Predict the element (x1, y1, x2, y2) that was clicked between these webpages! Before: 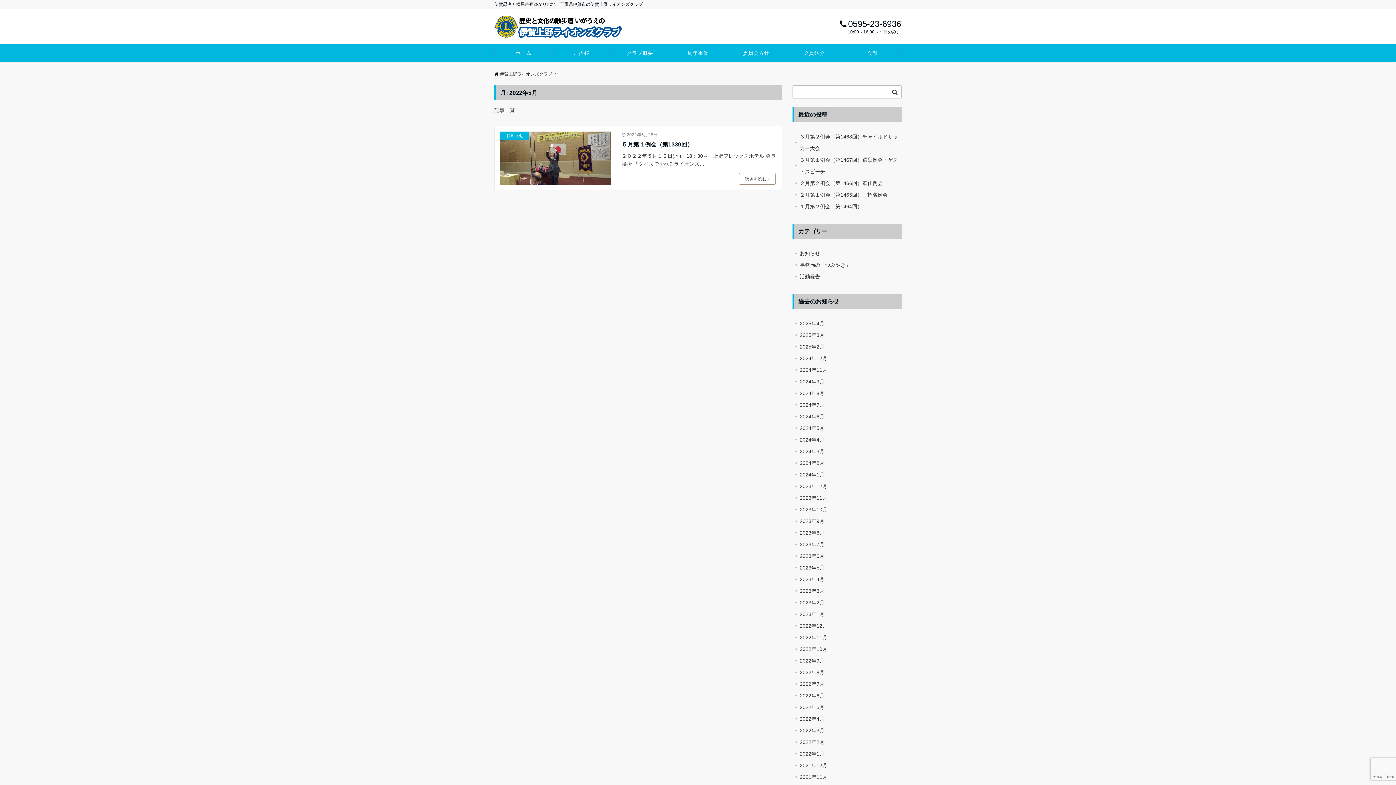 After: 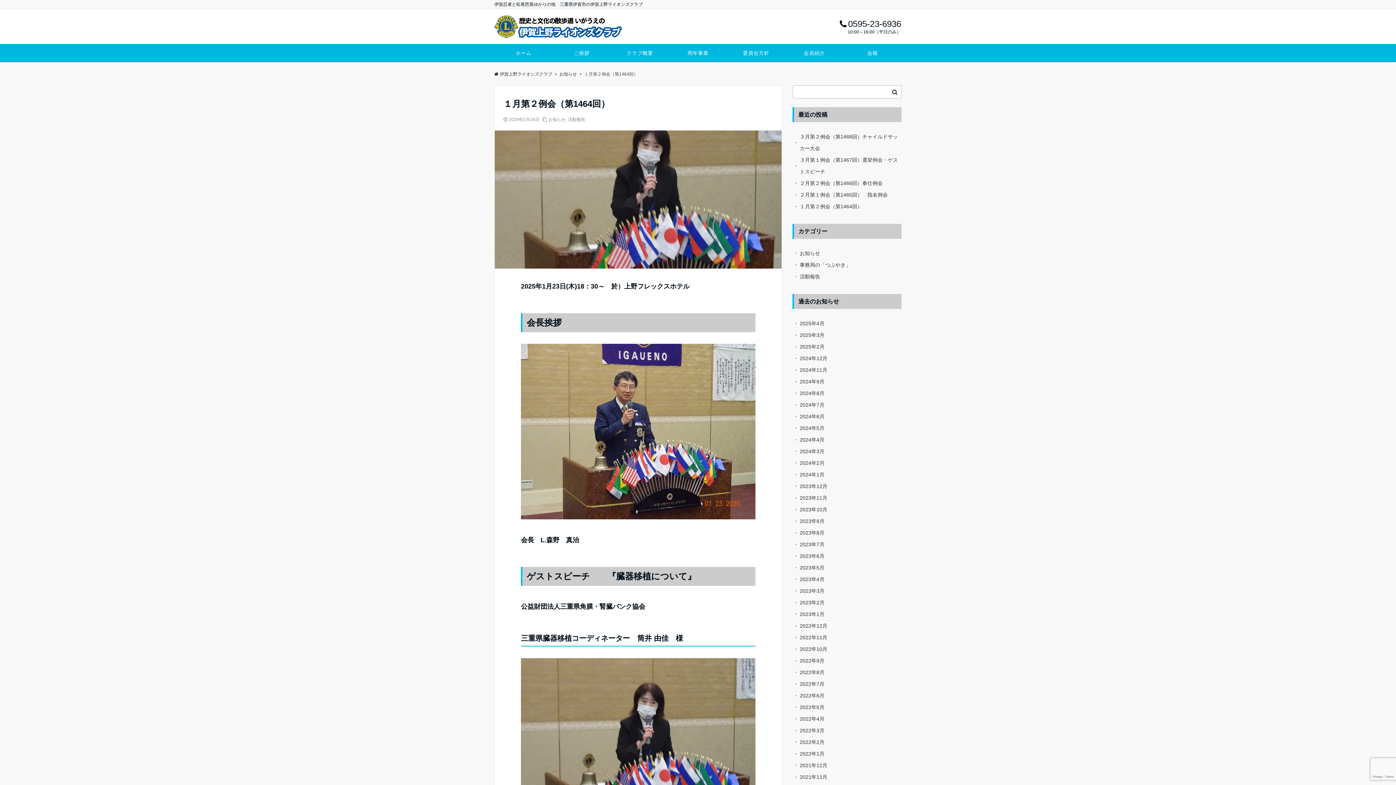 Action: bbox: (800, 200, 901, 212) label: １月第２例会（第1464回）